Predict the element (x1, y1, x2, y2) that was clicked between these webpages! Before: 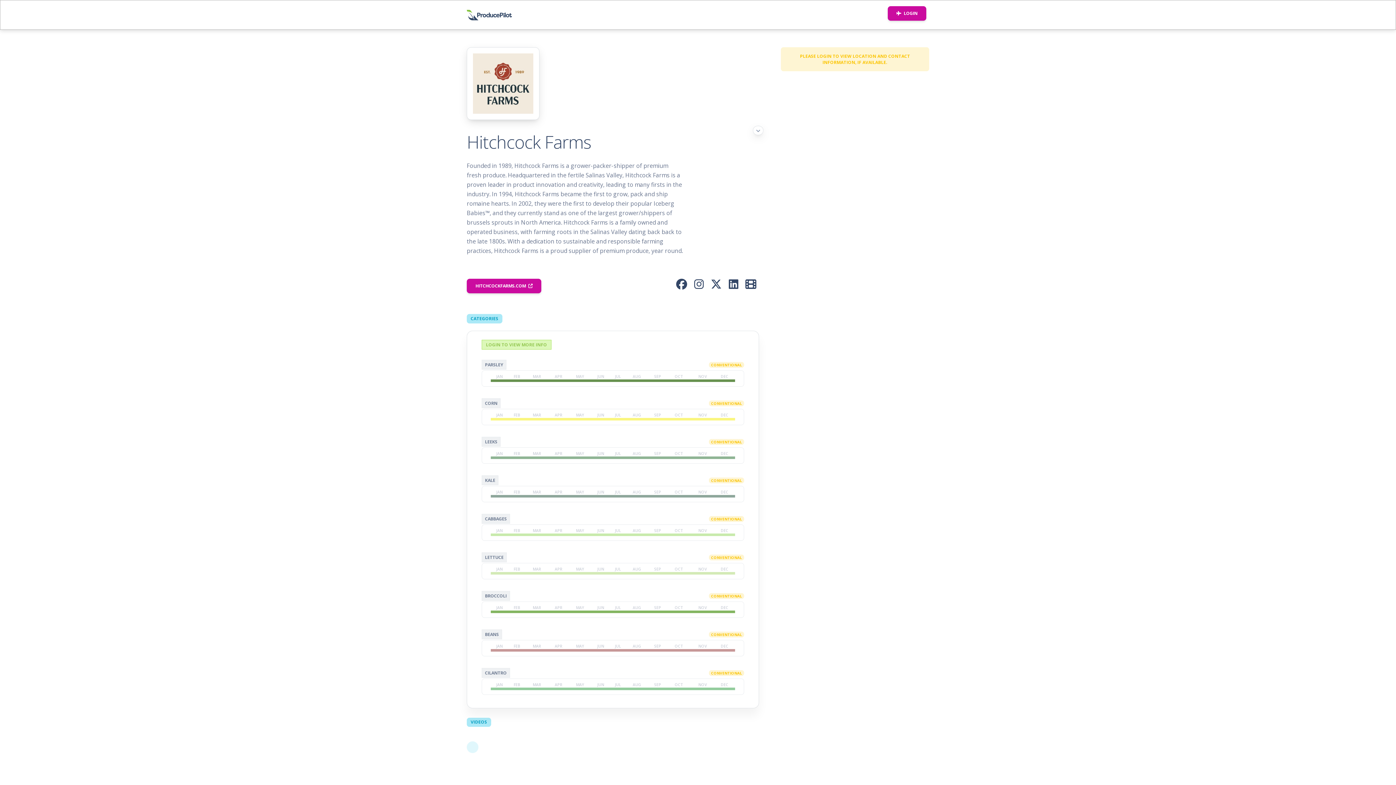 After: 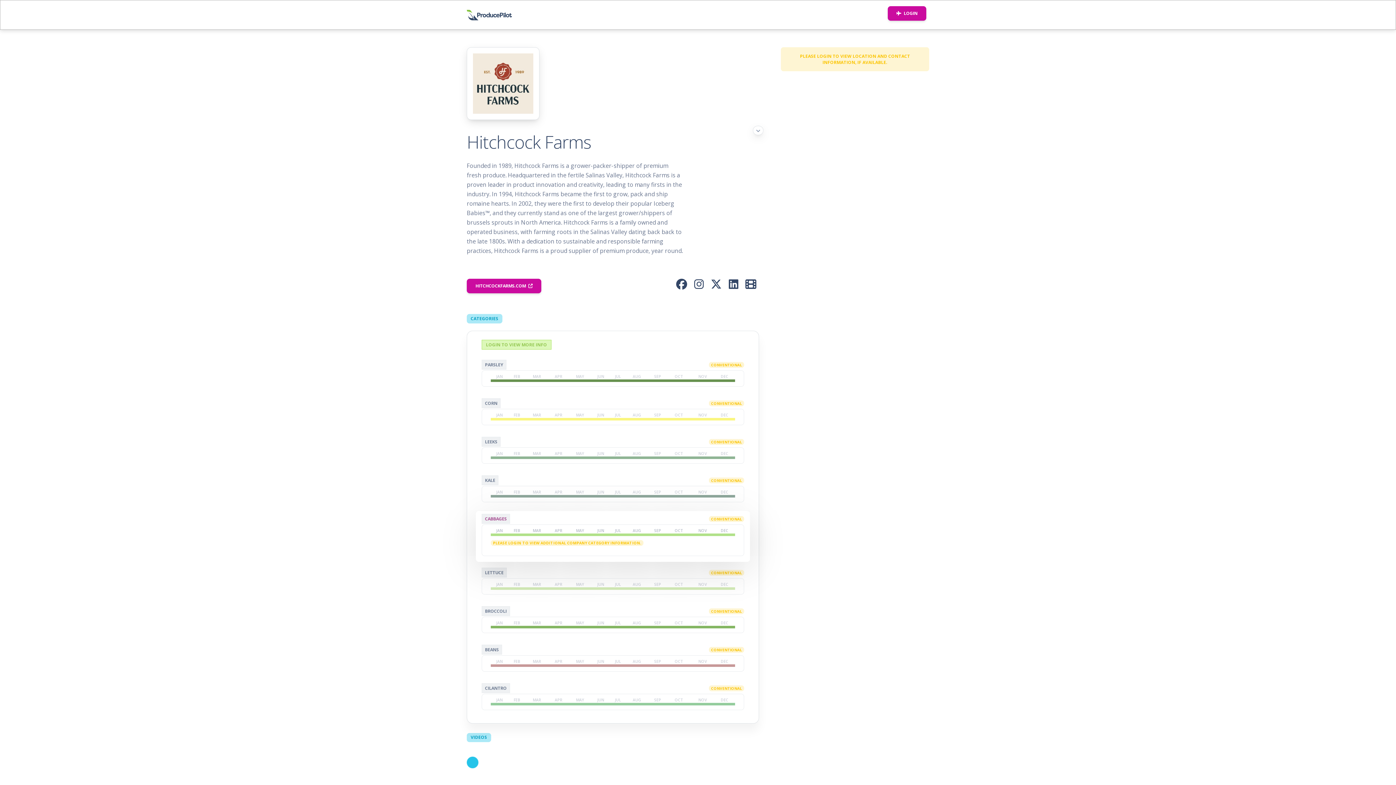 Action: label: CABBAGES bbox: (481, 514, 510, 524)